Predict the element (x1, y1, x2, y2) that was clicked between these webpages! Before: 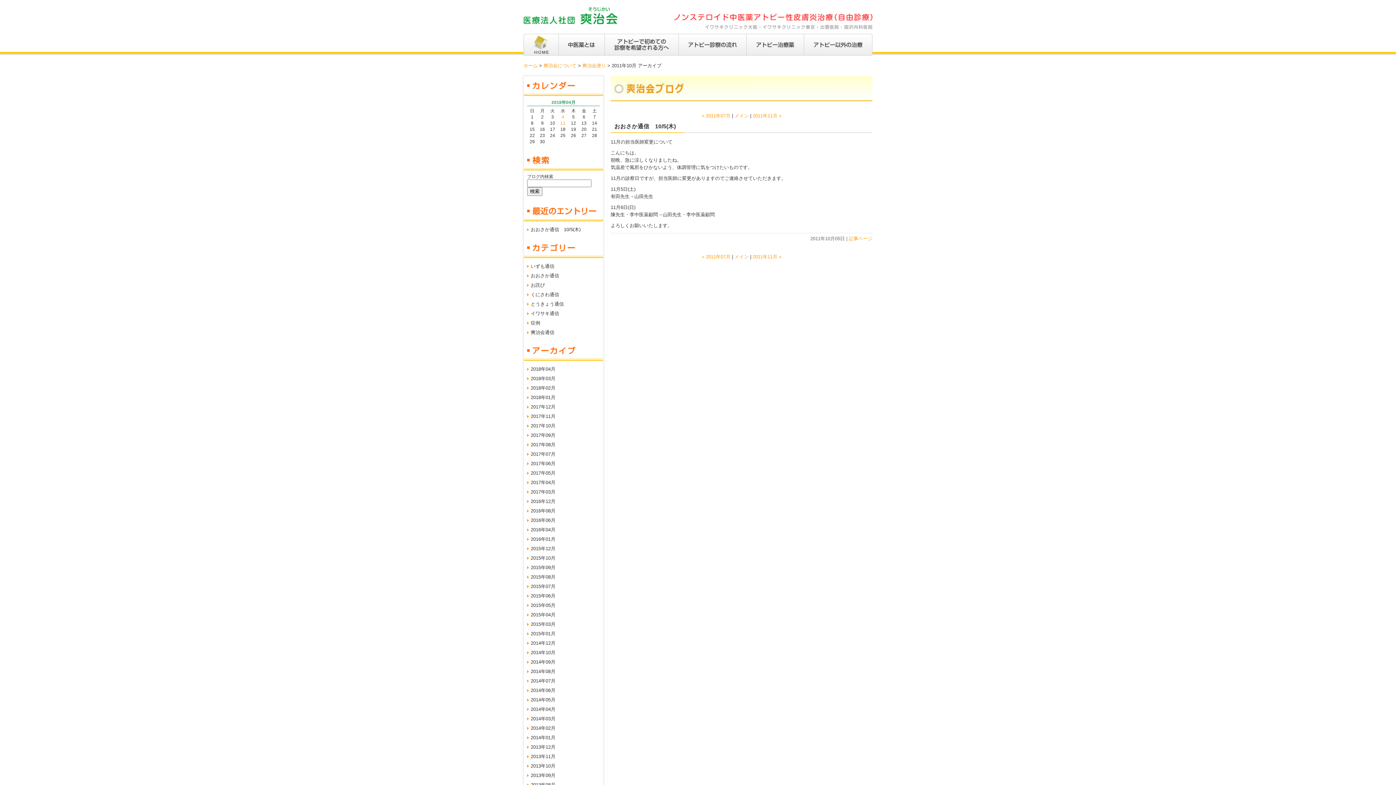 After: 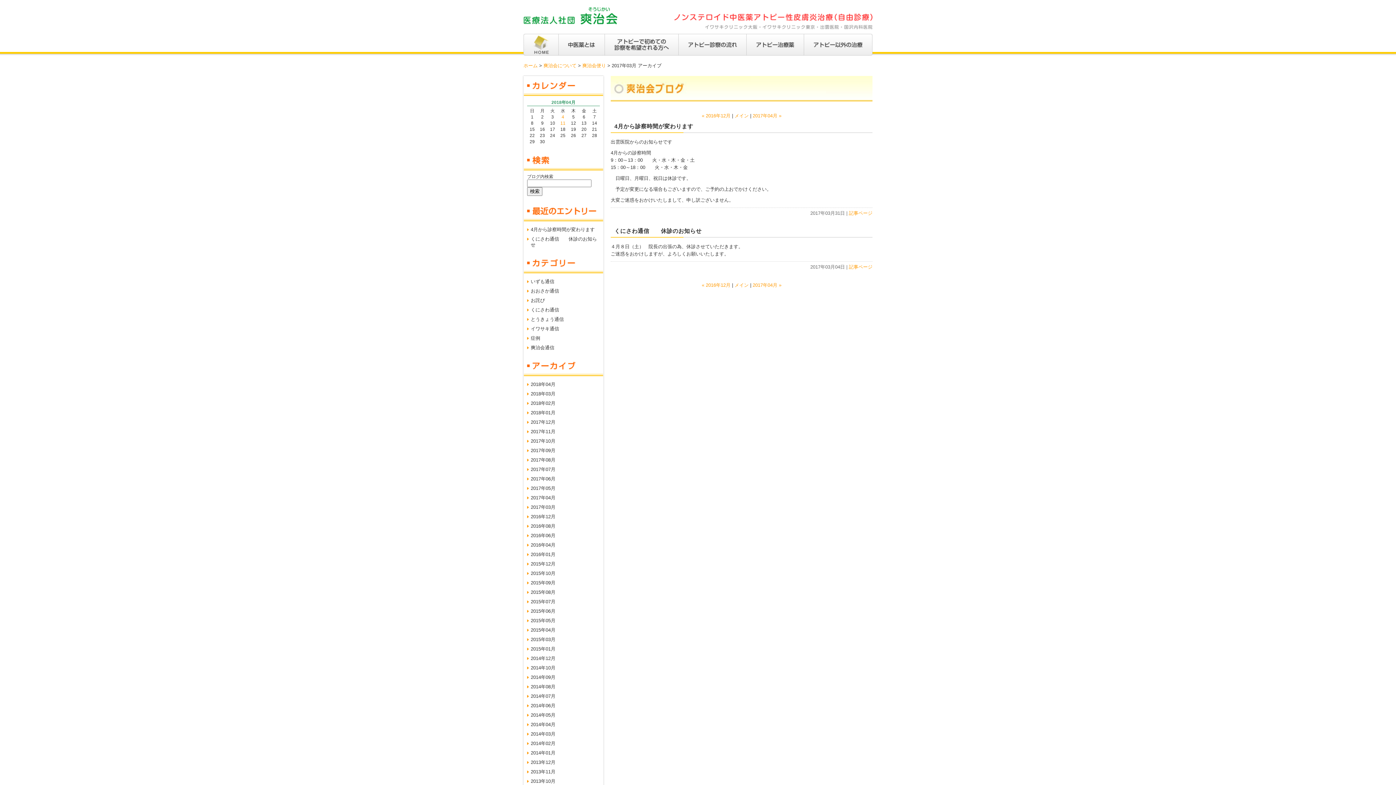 Action: bbox: (523, 487, 603, 497) label: 2017年03月